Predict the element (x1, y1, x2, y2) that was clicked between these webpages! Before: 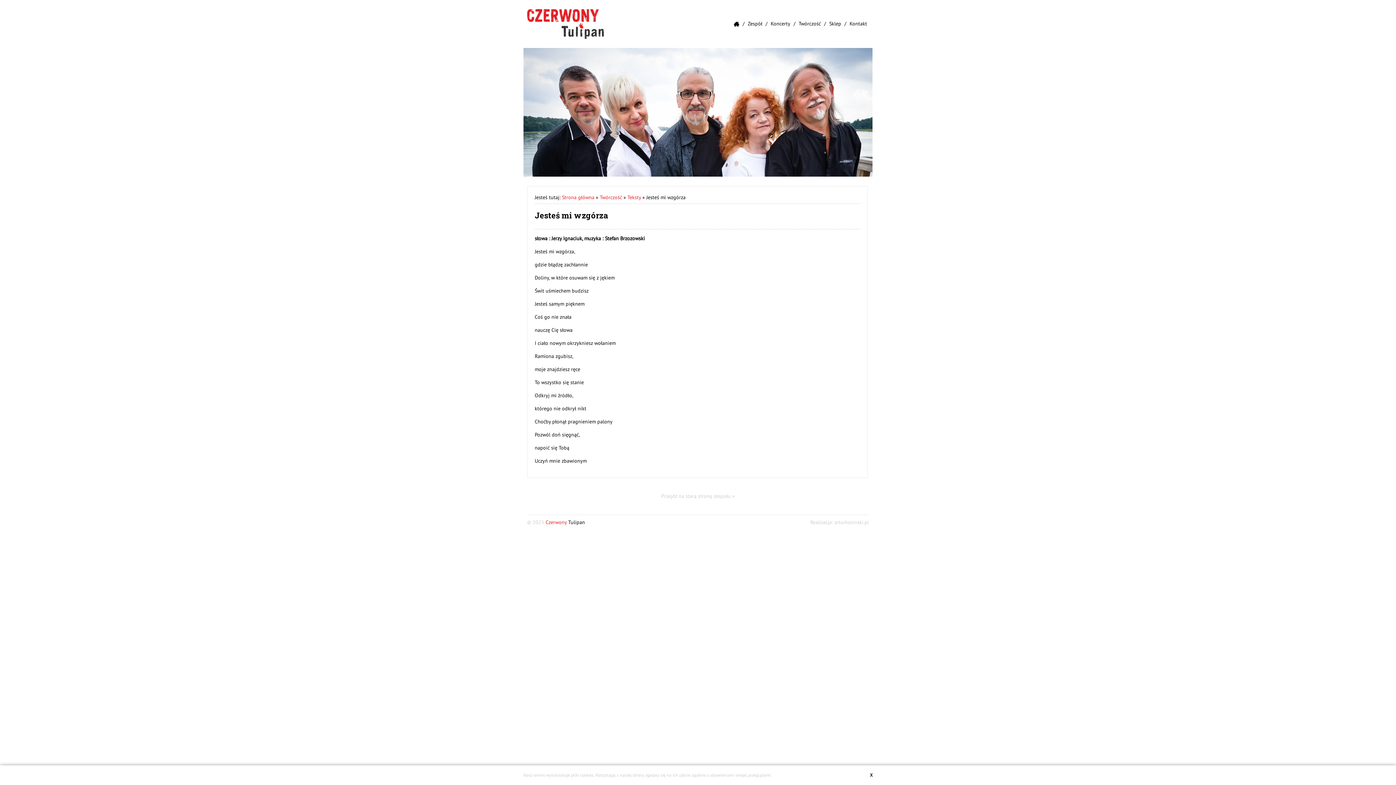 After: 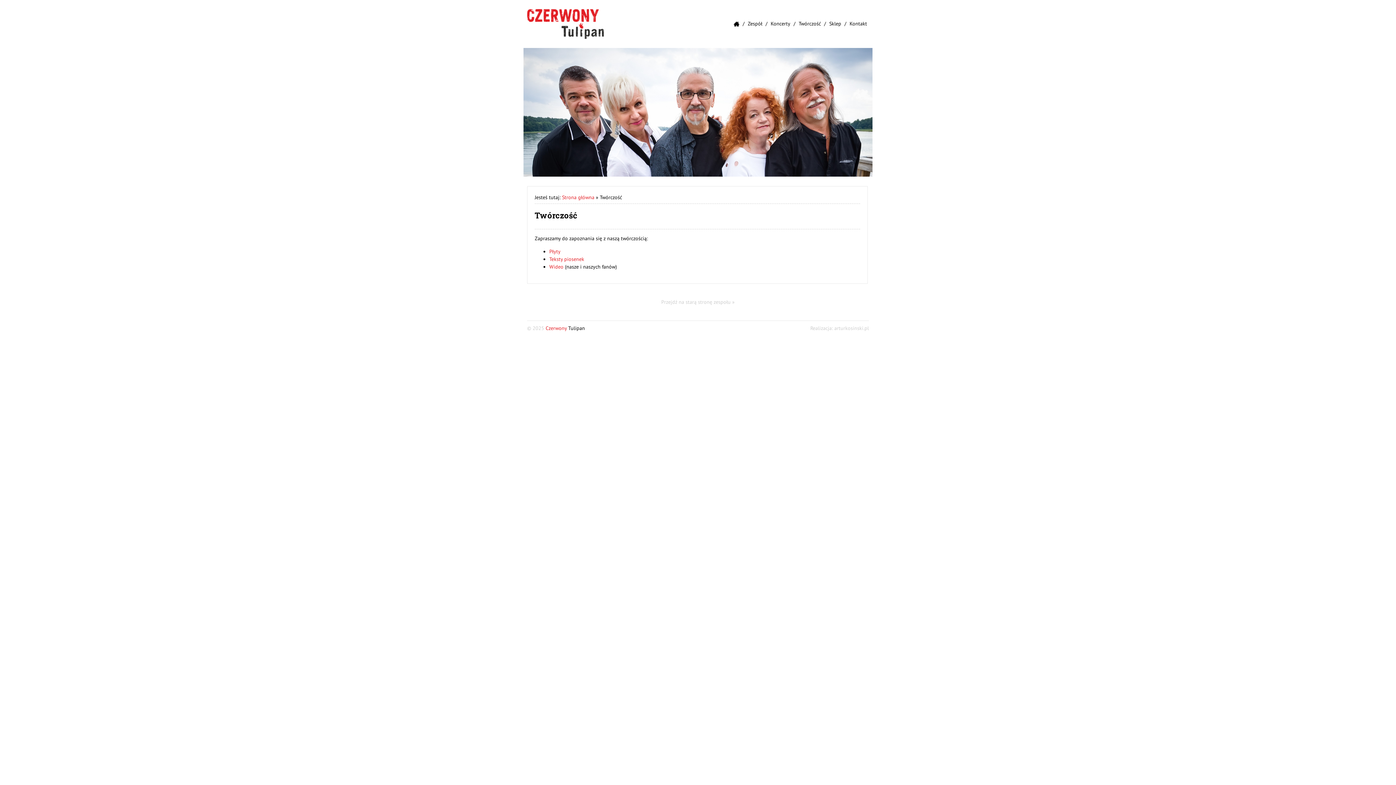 Action: label: Twórczość bbox: (797, 20, 822, 26)